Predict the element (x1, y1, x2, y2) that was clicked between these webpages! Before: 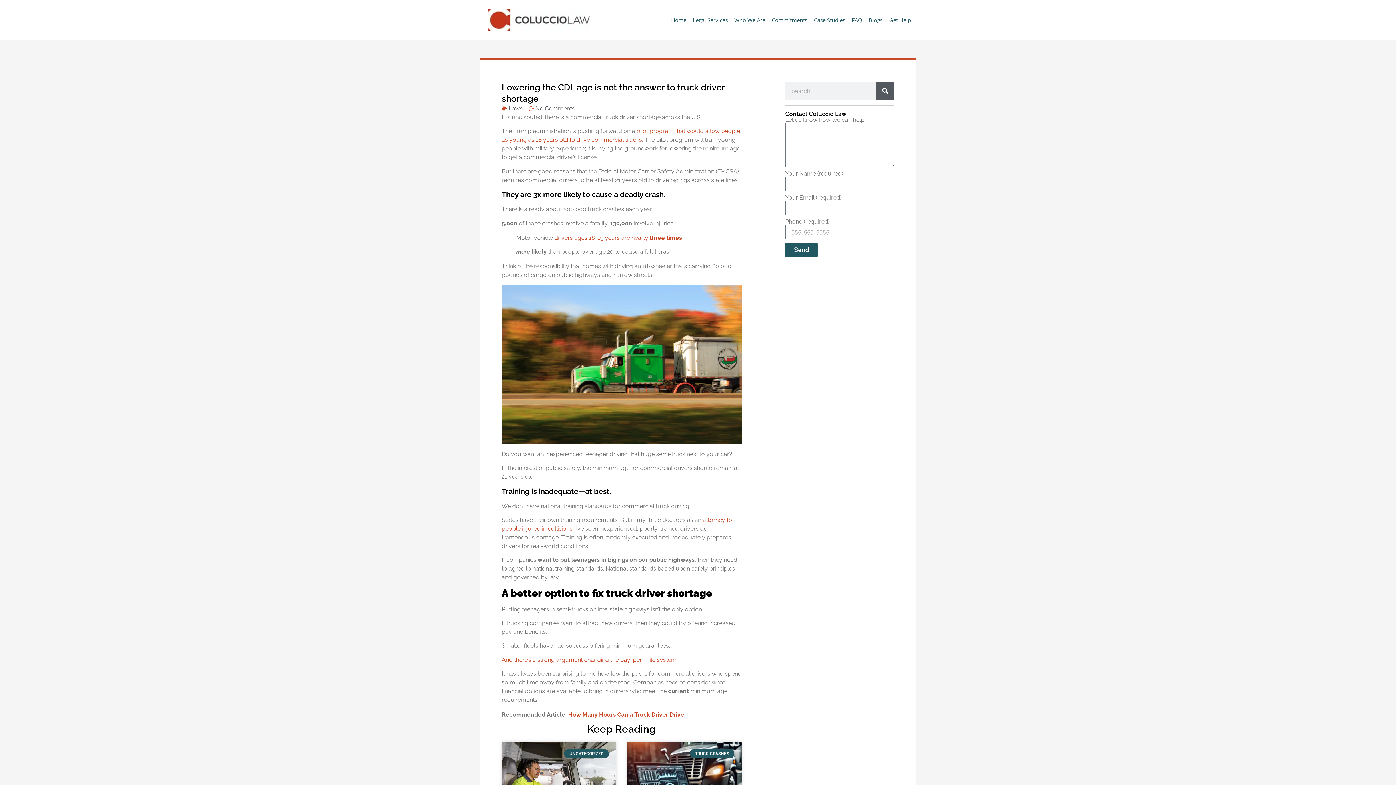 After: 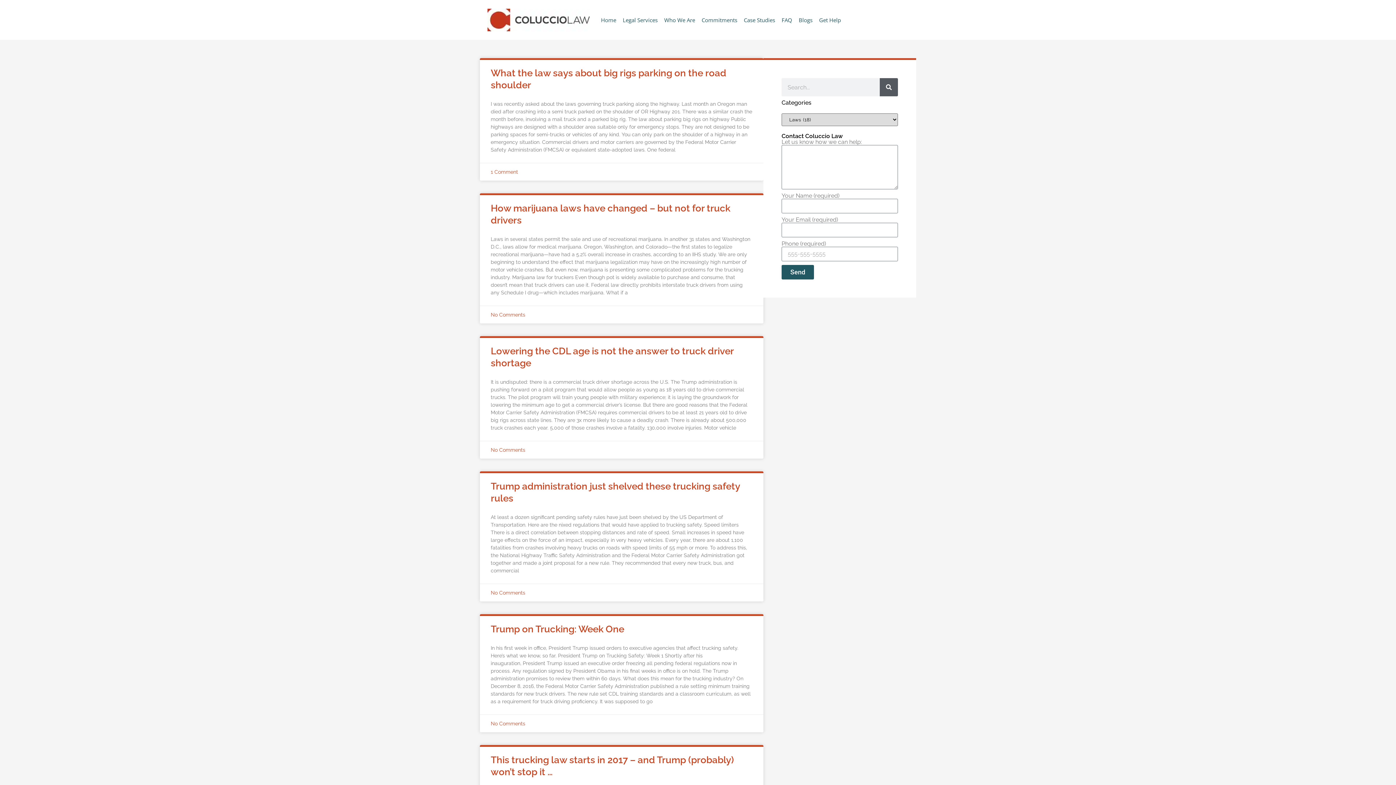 Action: label: Laws bbox: (508, 105, 522, 112)